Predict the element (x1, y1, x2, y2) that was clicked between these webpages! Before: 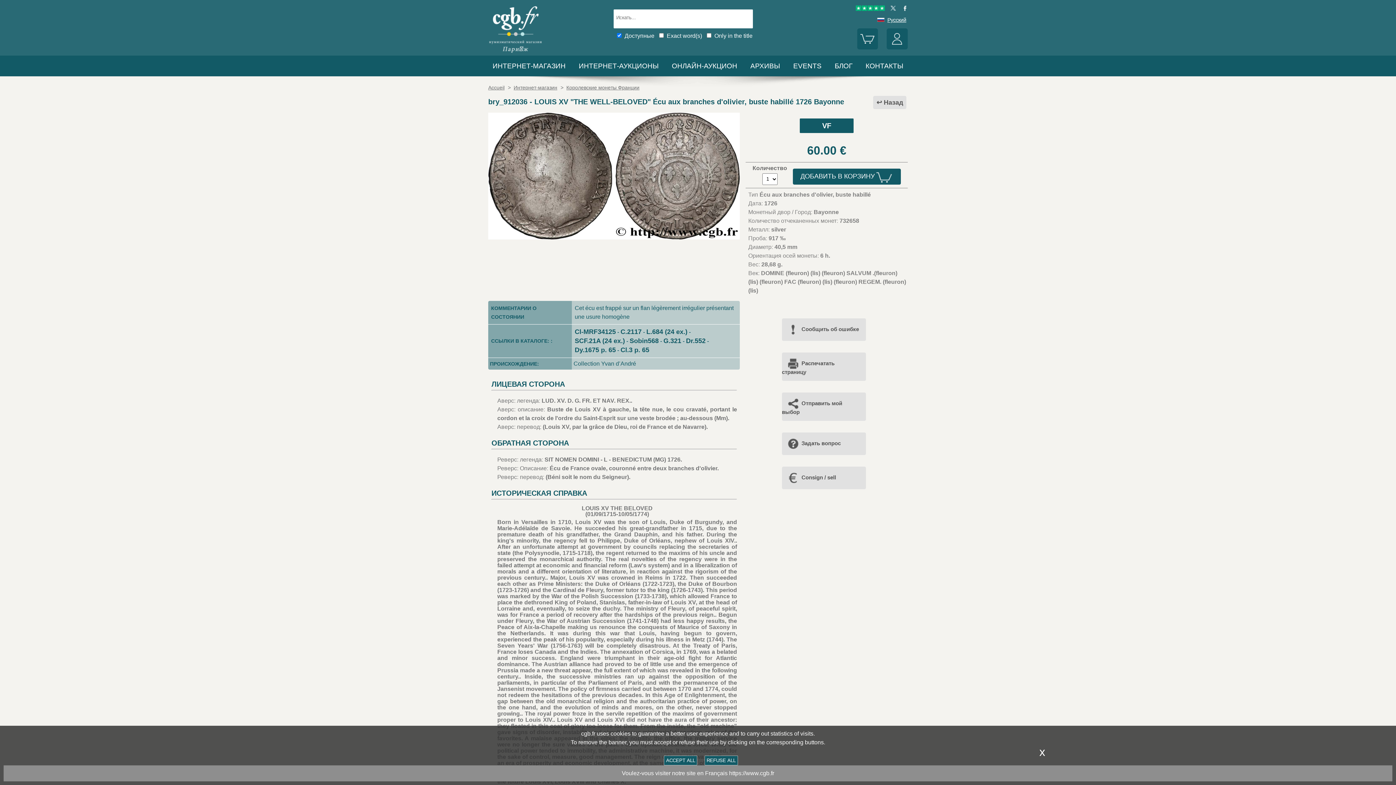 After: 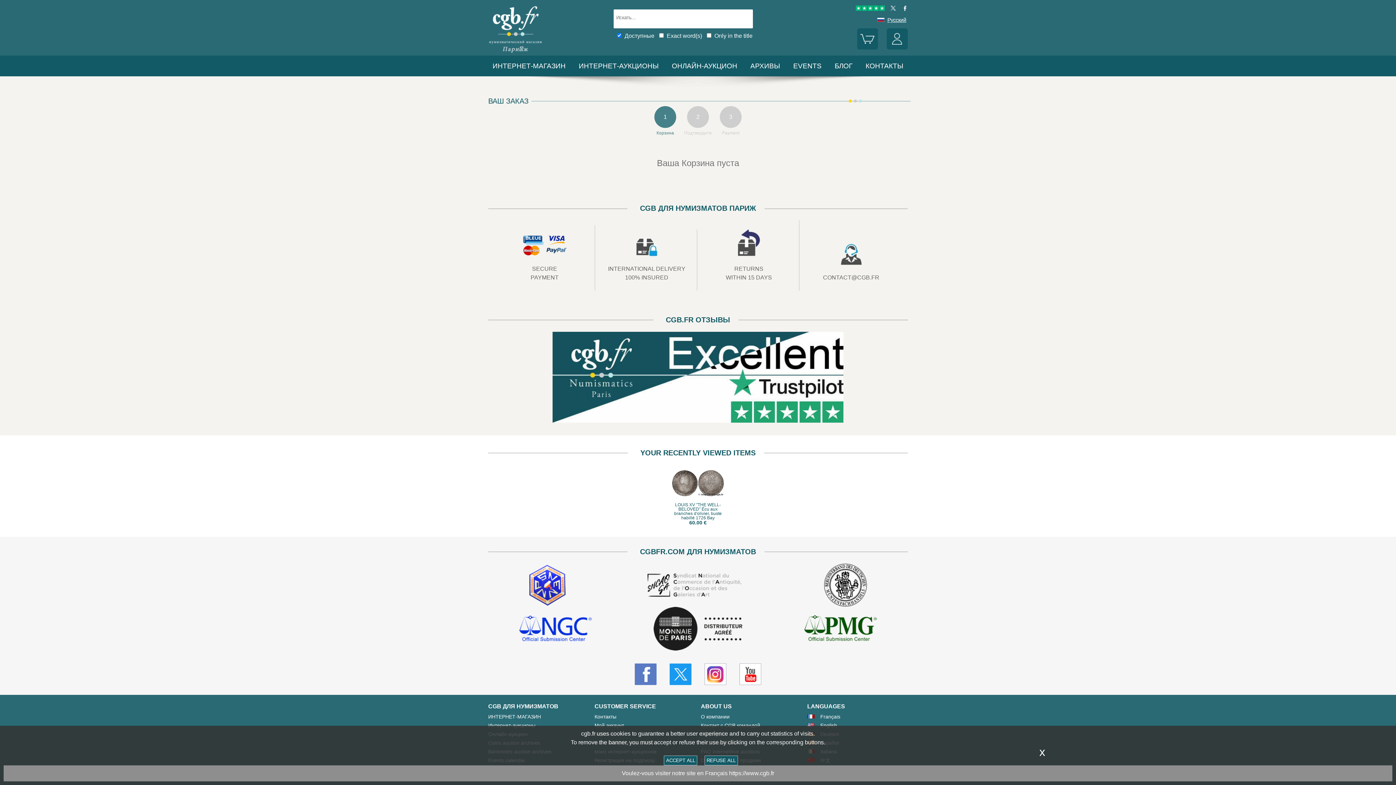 Action: bbox: (857, 44, 878, 50)